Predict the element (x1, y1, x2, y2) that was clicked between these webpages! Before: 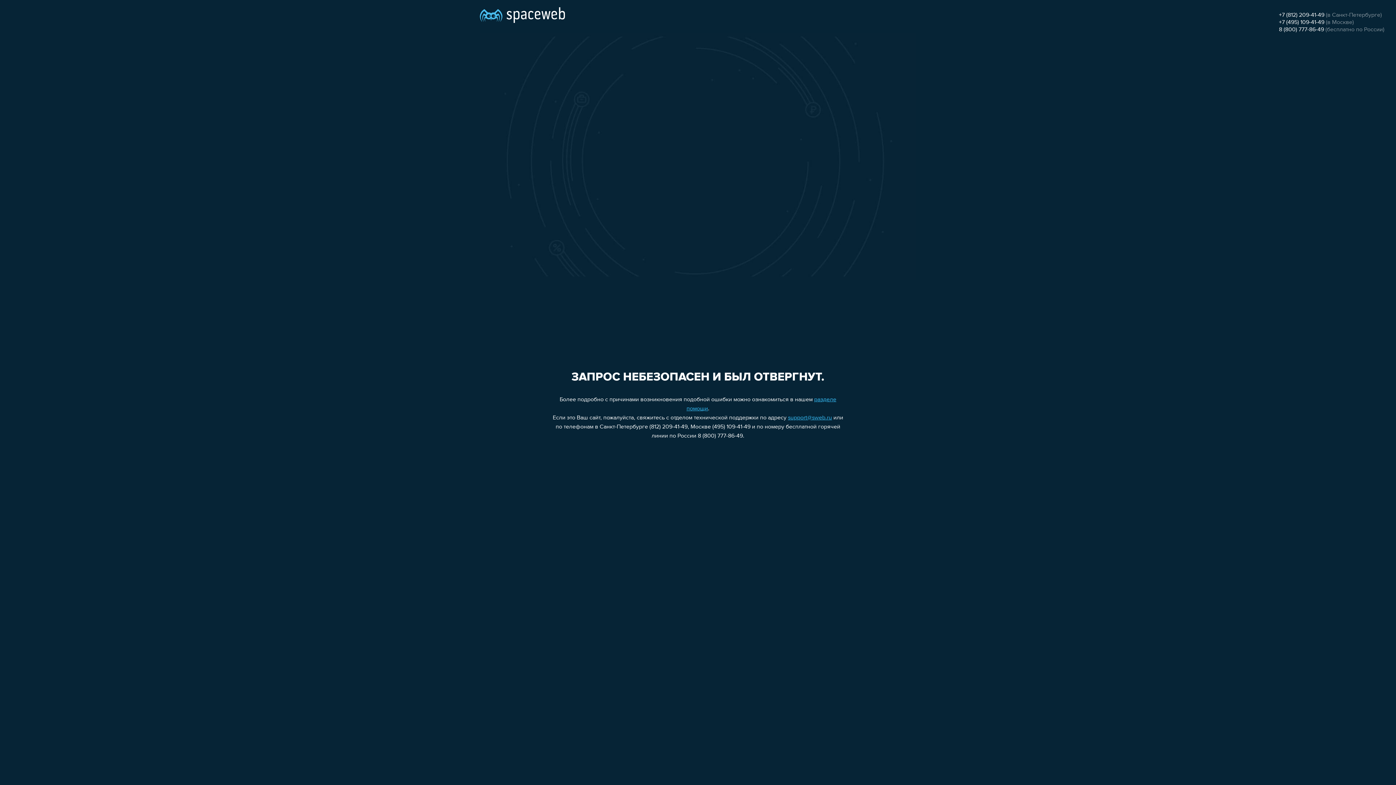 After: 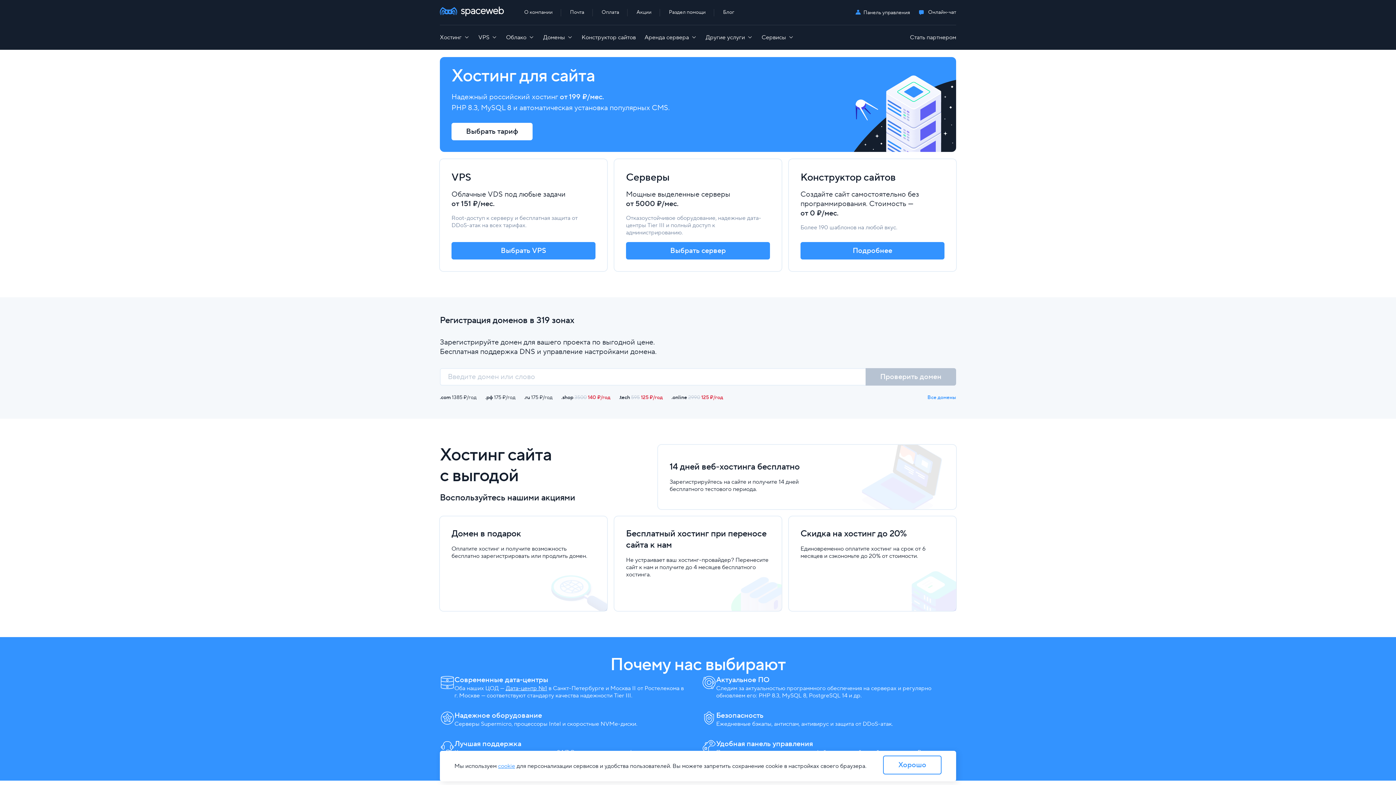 Action: bbox: (480, 0, 565, 25)